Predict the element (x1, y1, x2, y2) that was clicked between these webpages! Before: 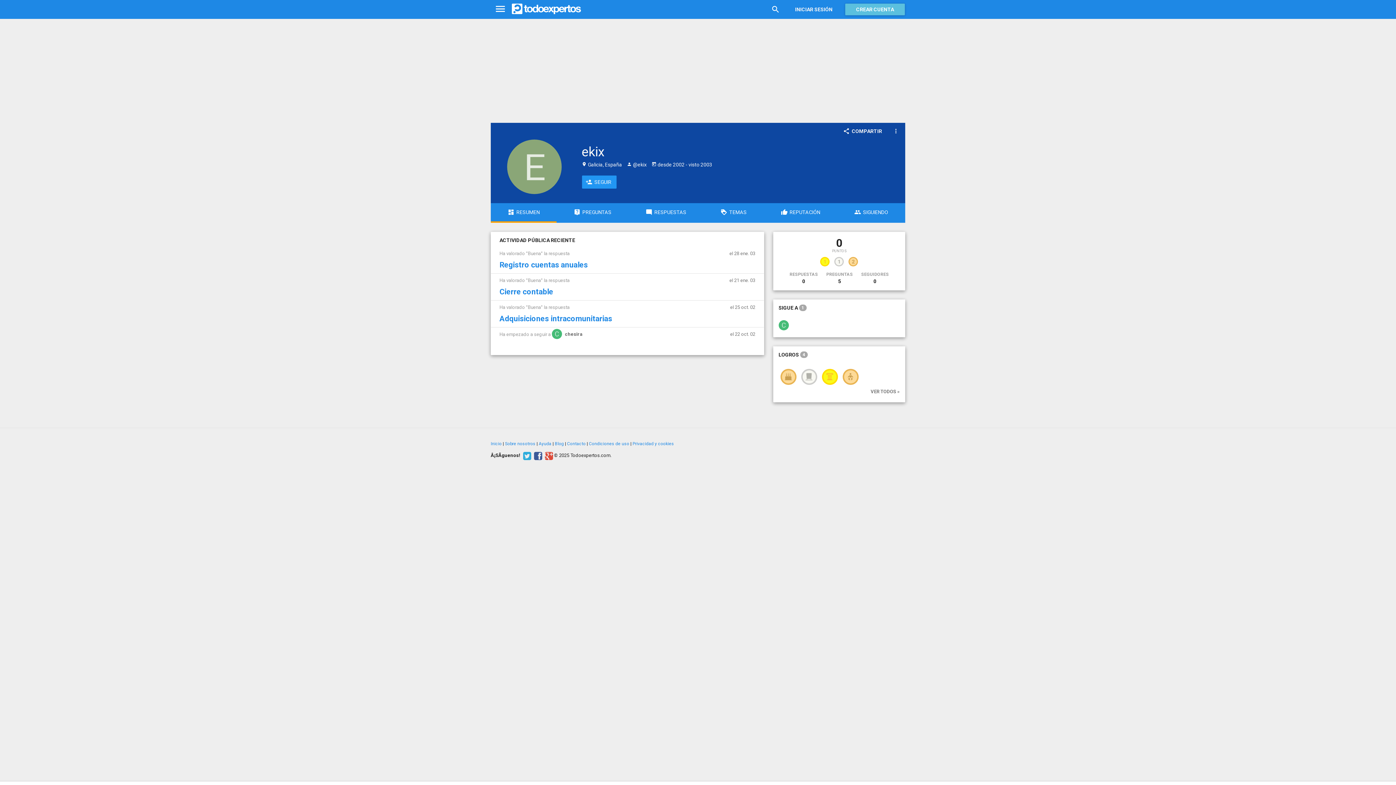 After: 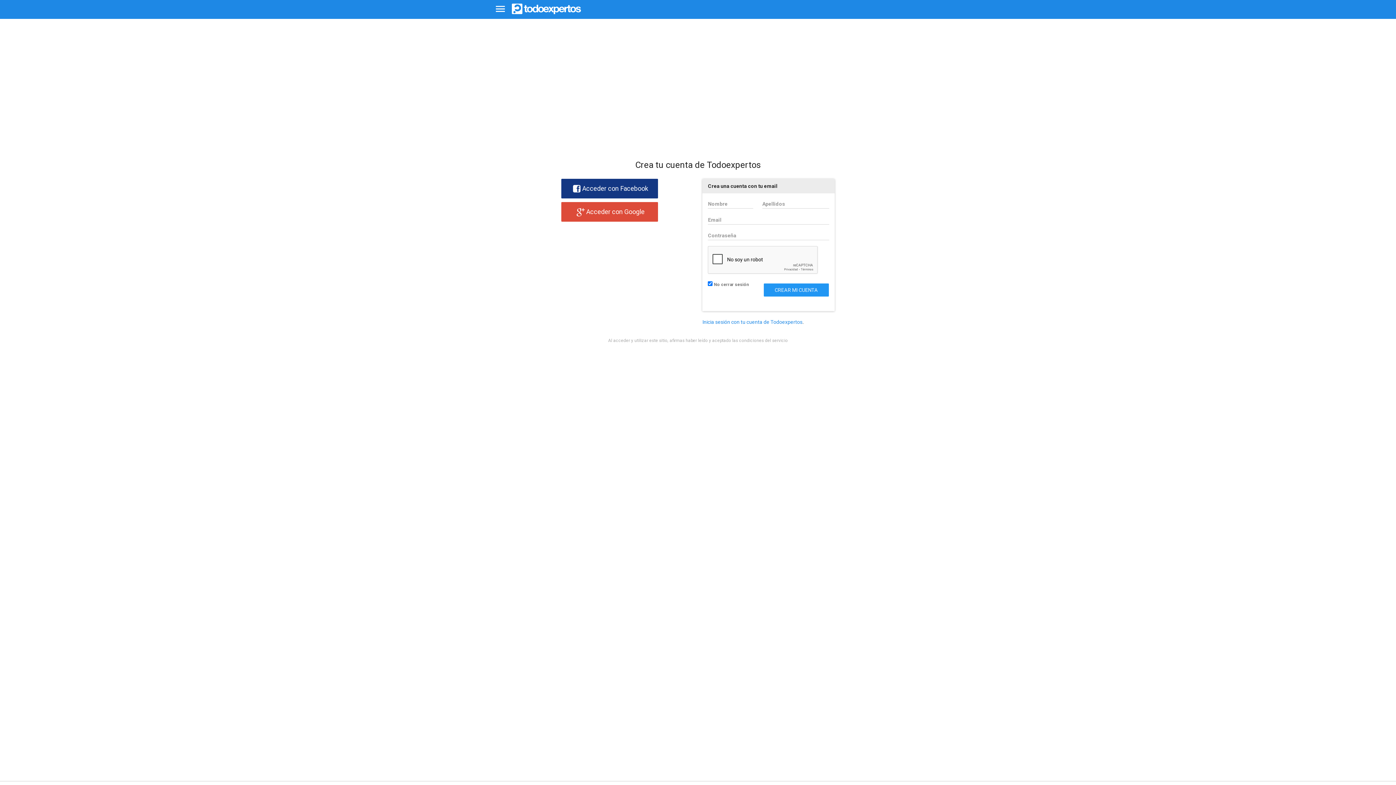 Action: label: CREAR CUENTA bbox: (845, 3, 905, 15)